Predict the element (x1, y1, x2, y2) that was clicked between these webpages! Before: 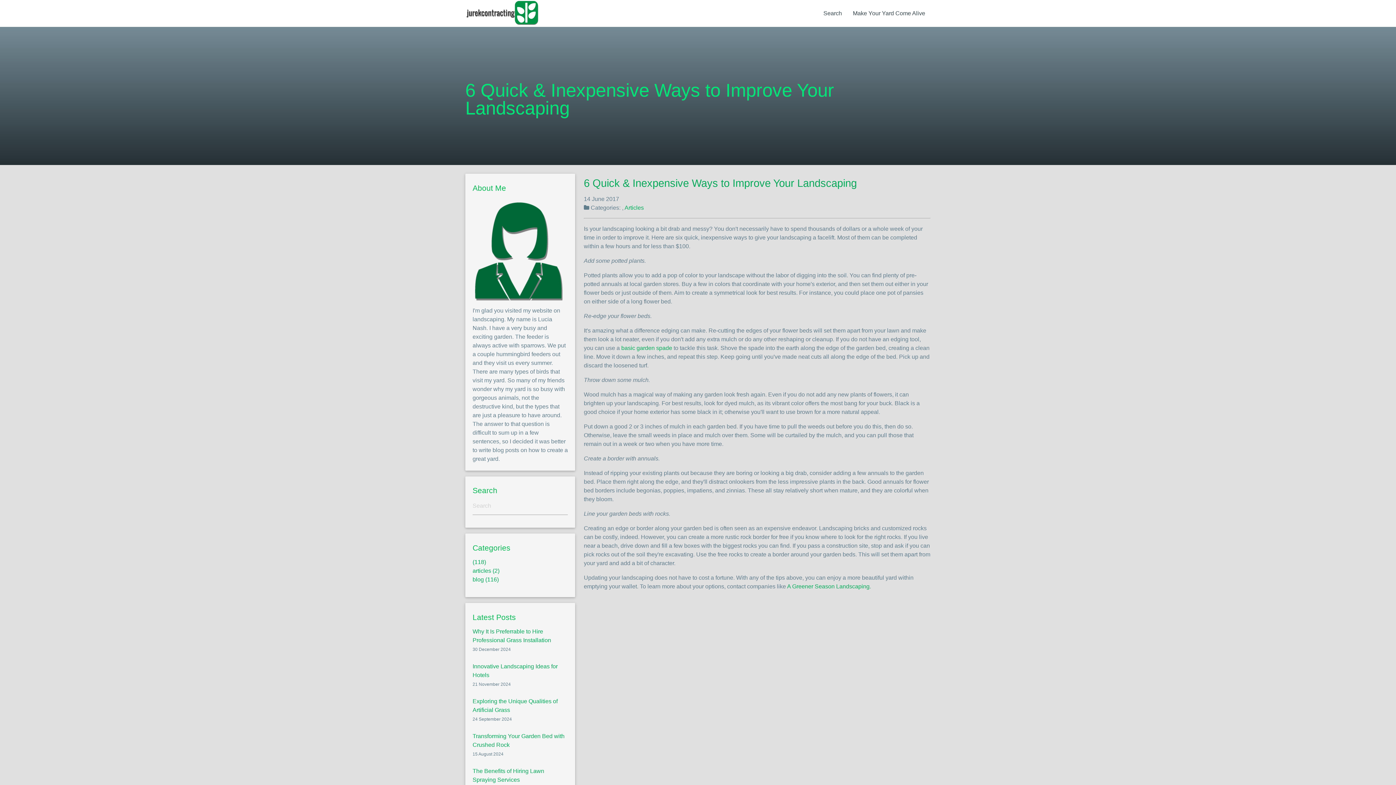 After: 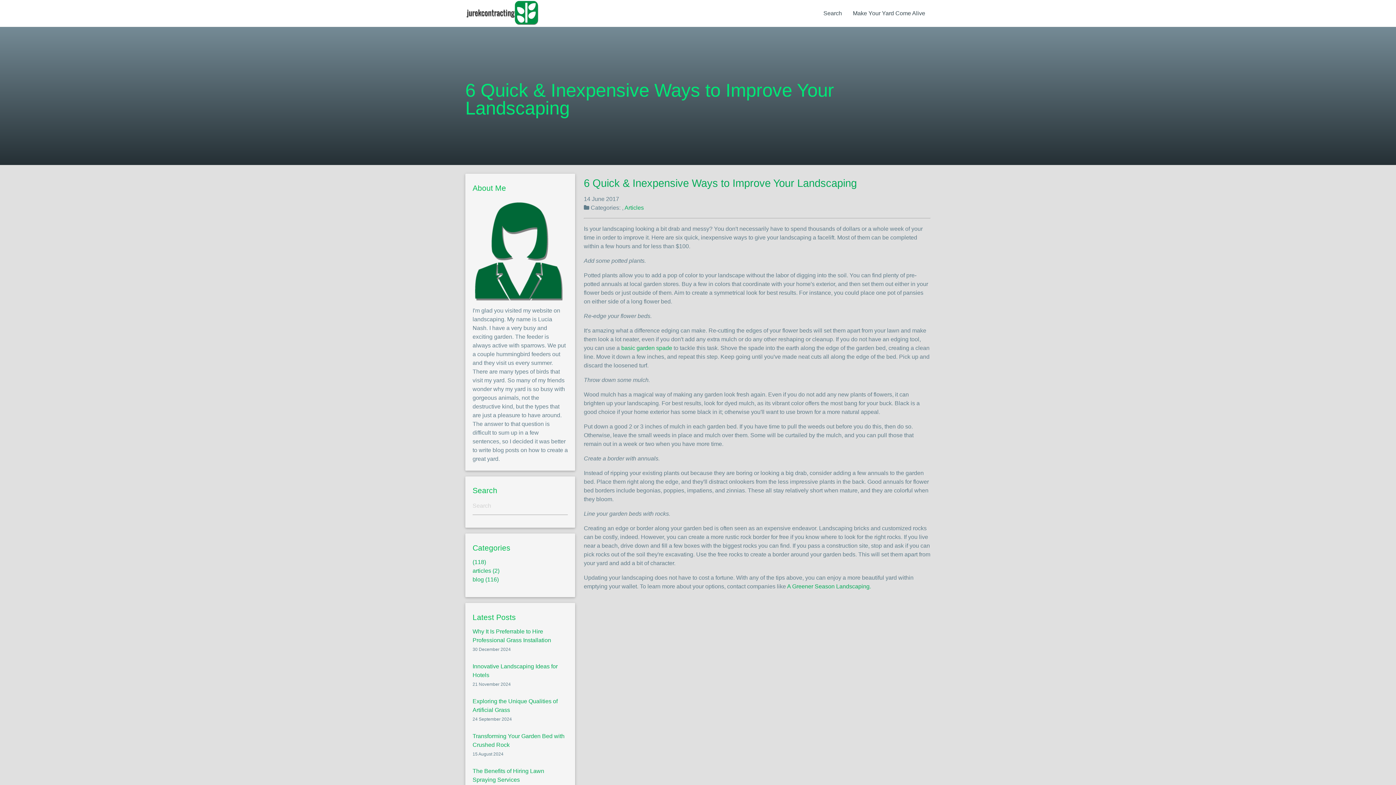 Action: label: 6 Quick & Inexpensive Ways to Improve Your Landscaping bbox: (584, 177, 857, 188)